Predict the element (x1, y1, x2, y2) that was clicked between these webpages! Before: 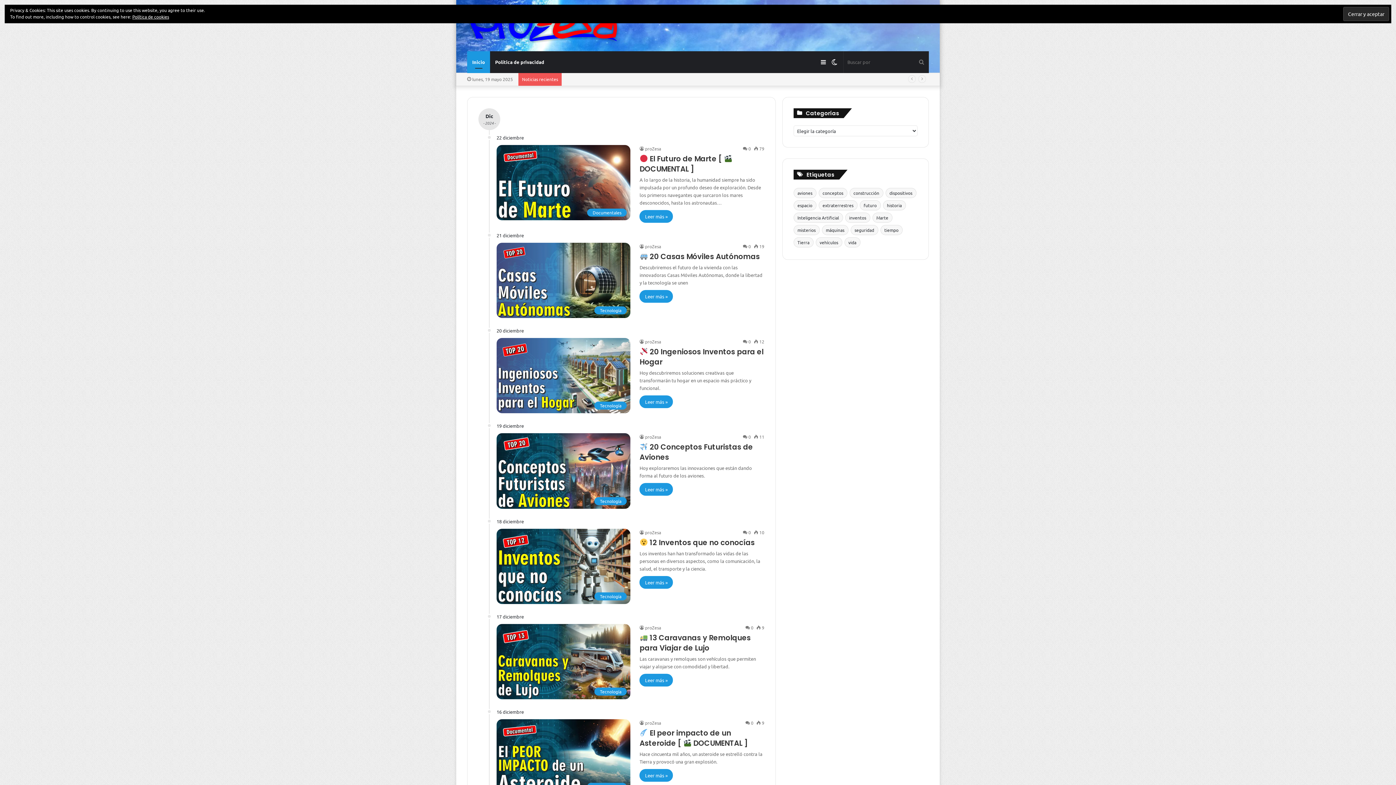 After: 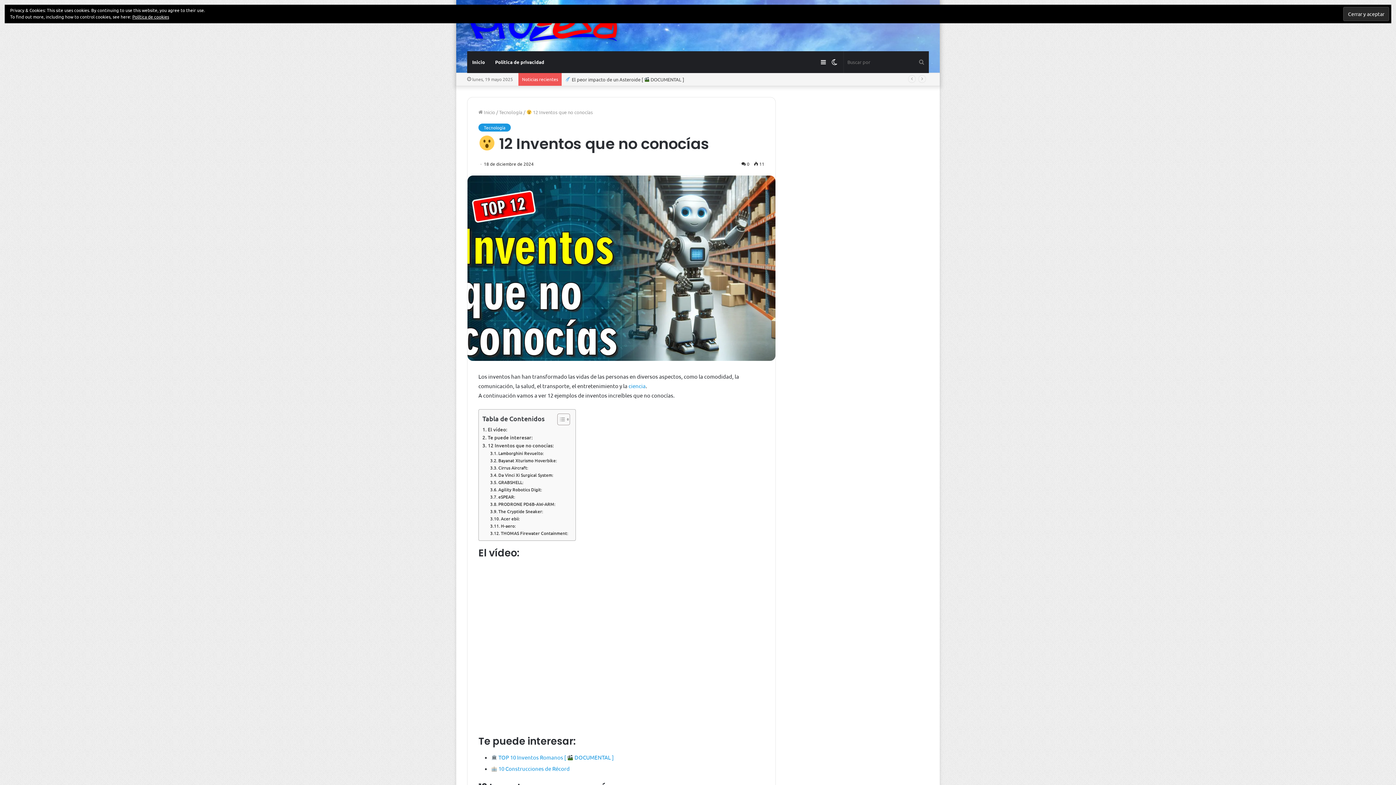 Action: bbox: (496, 528, 630, 604) label: 😮 12 Inventos que no conocías